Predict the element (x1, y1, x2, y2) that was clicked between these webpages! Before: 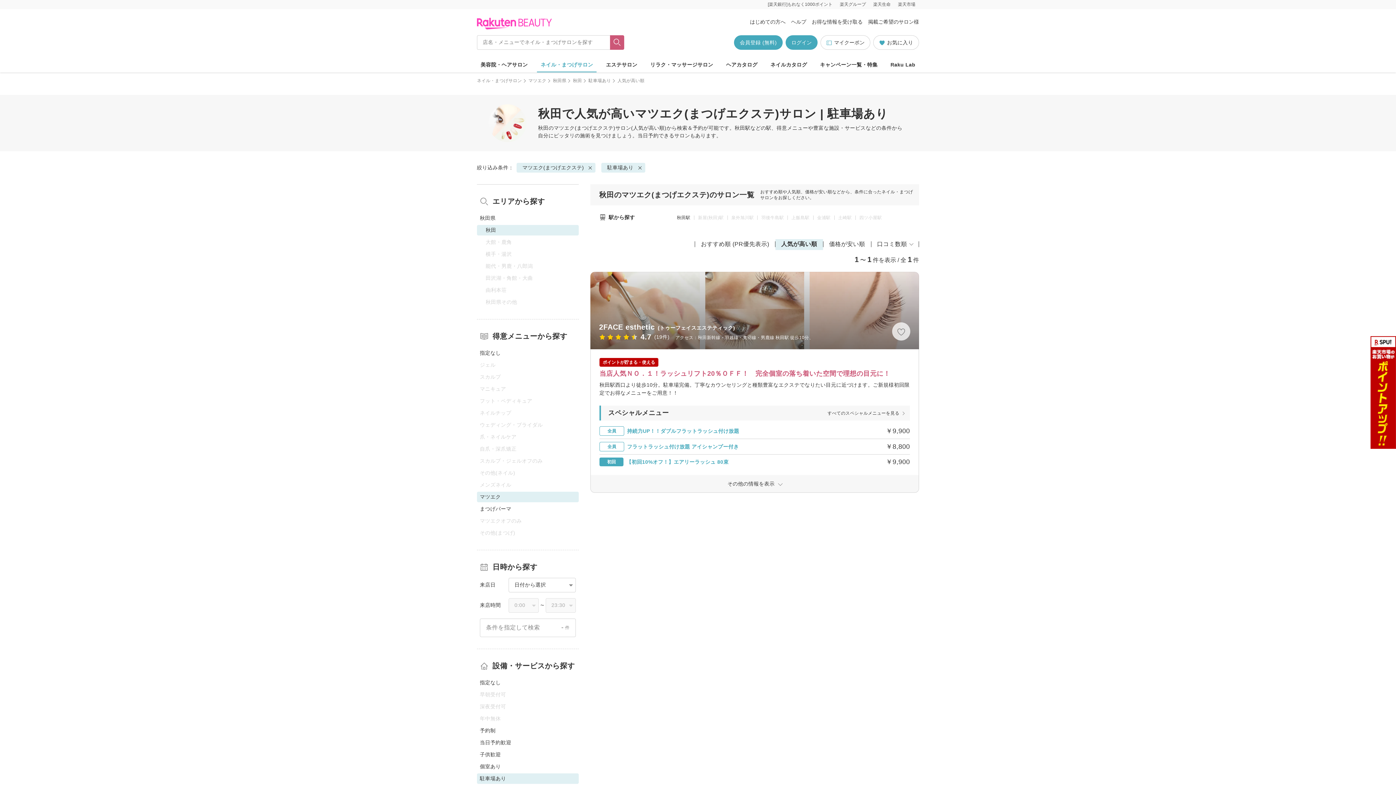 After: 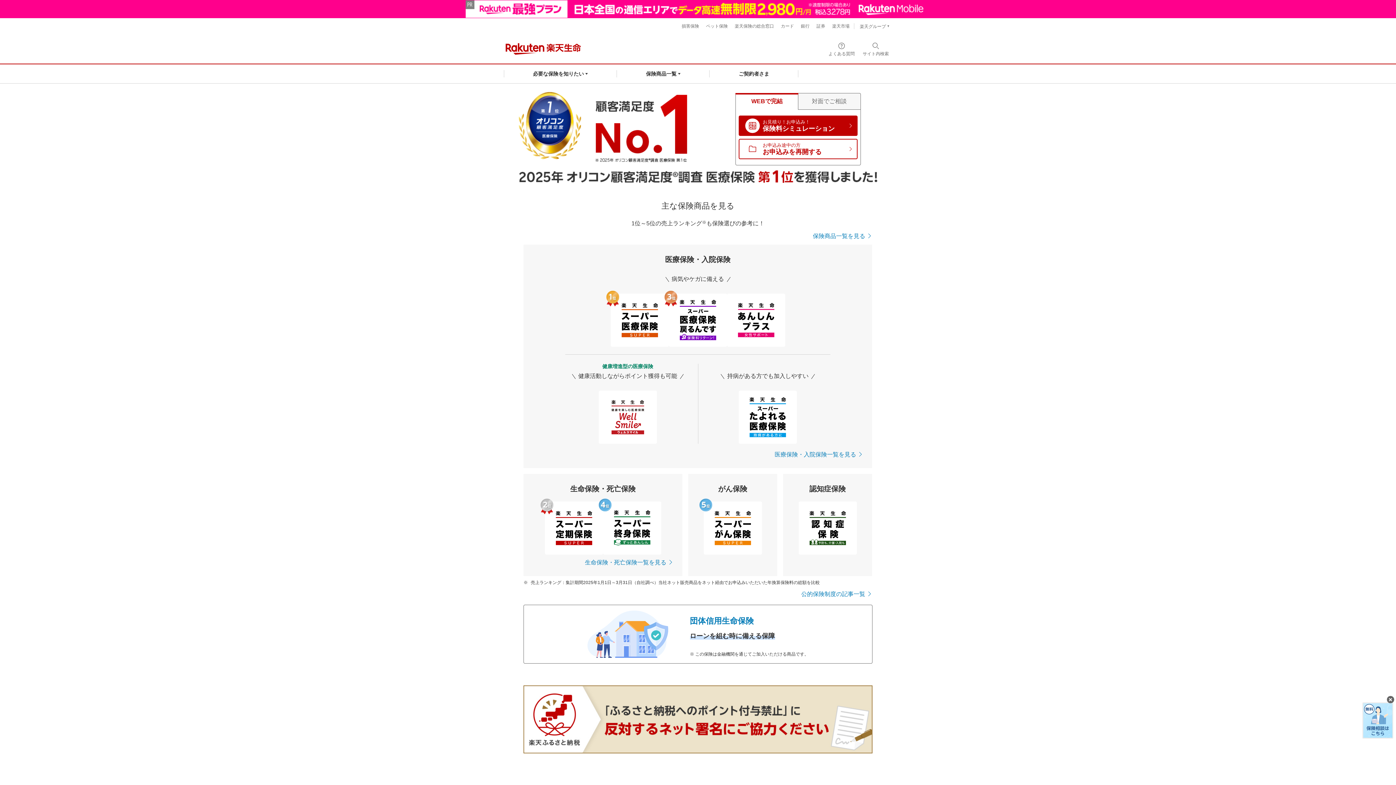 Action: label: 楽天生命 bbox: (869, 0, 894, 9)